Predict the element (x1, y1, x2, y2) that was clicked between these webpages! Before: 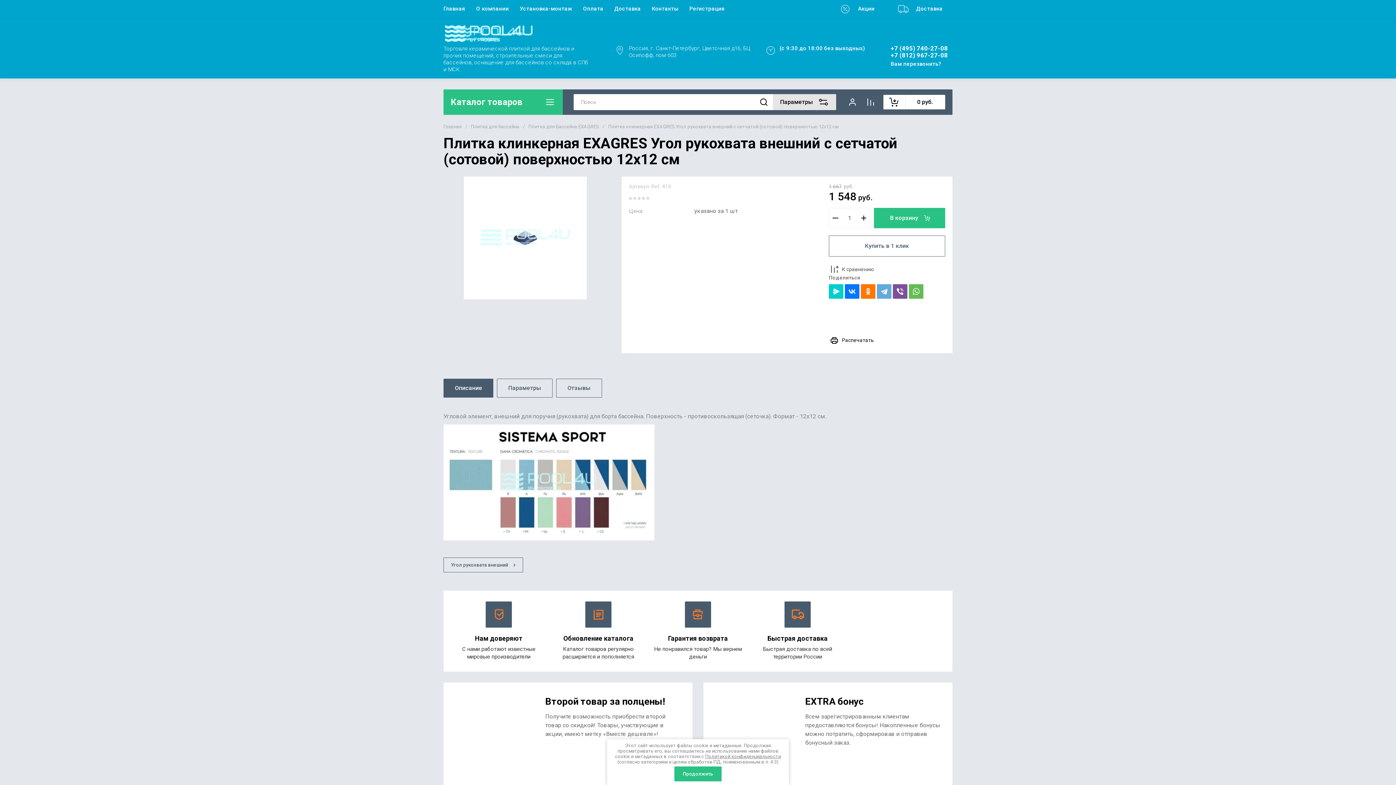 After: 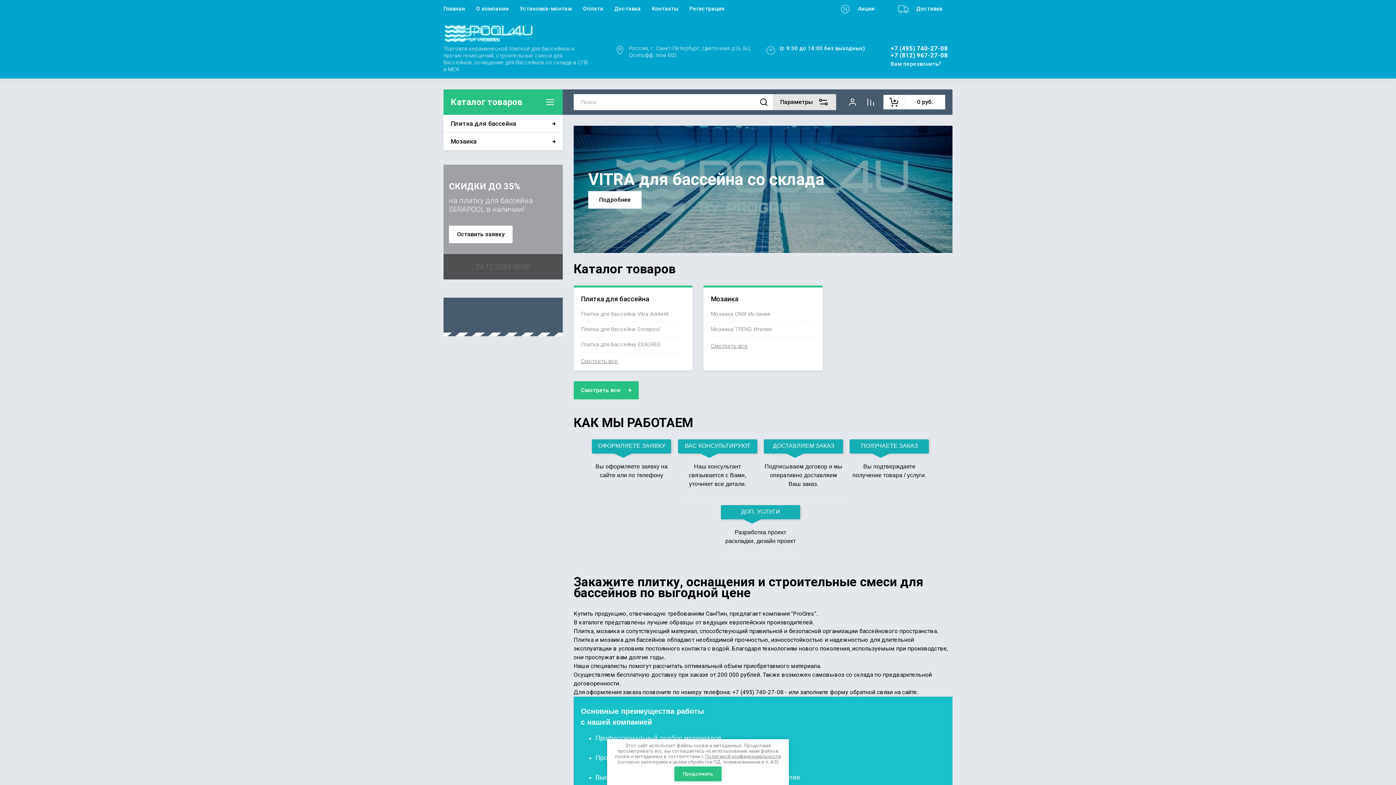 Action: label: Главная bbox: (443, 124, 461, 130)